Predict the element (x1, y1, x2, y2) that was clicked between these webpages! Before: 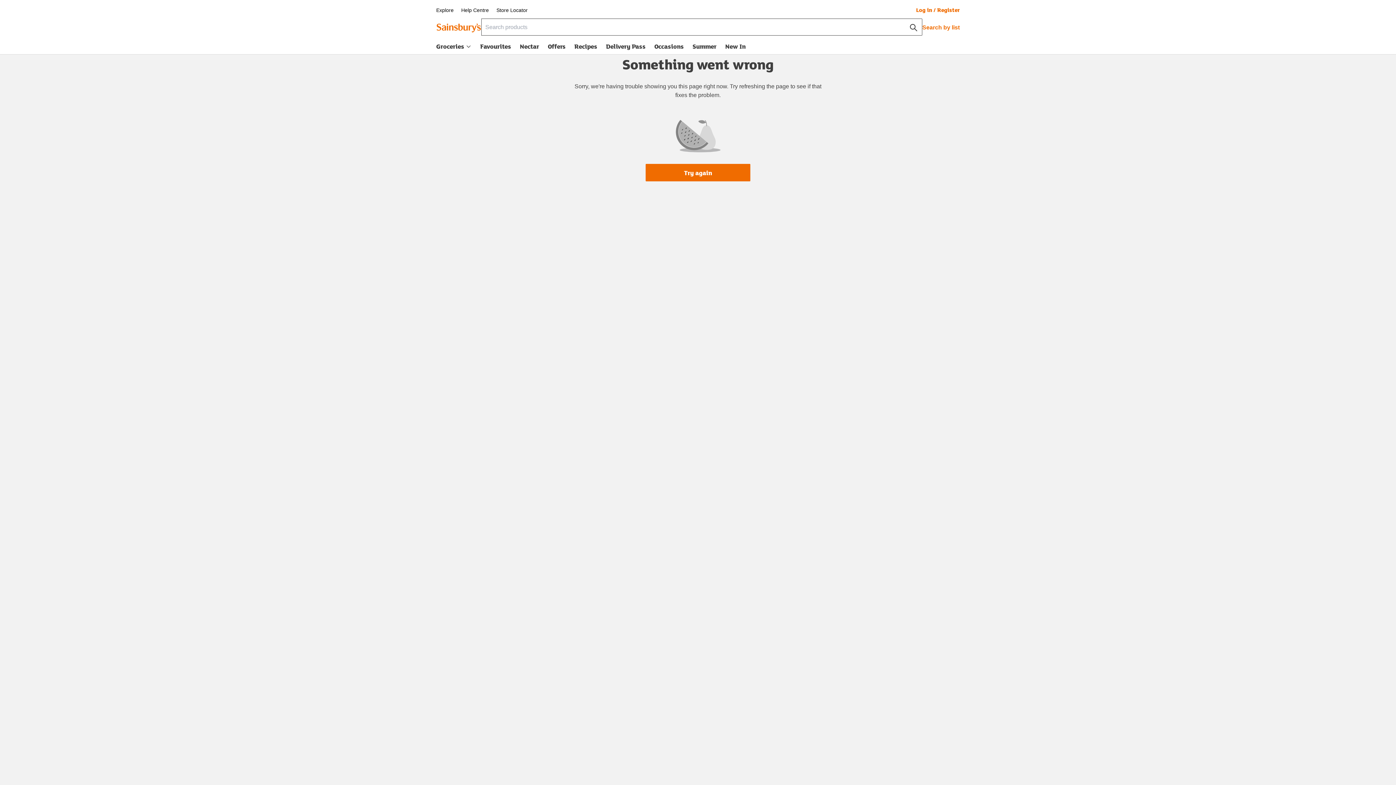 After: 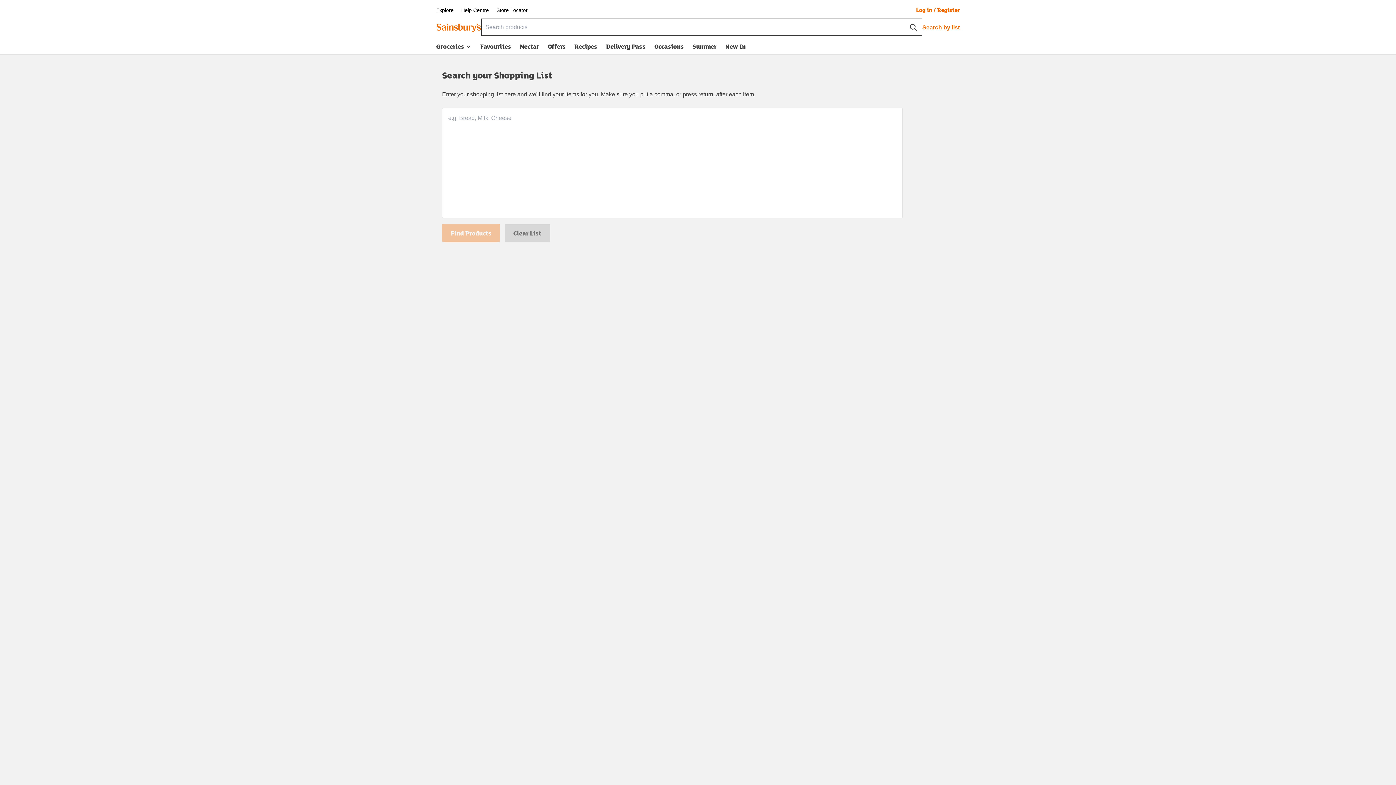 Action: label: Search by list bbox: (922, 23, 960, 32)